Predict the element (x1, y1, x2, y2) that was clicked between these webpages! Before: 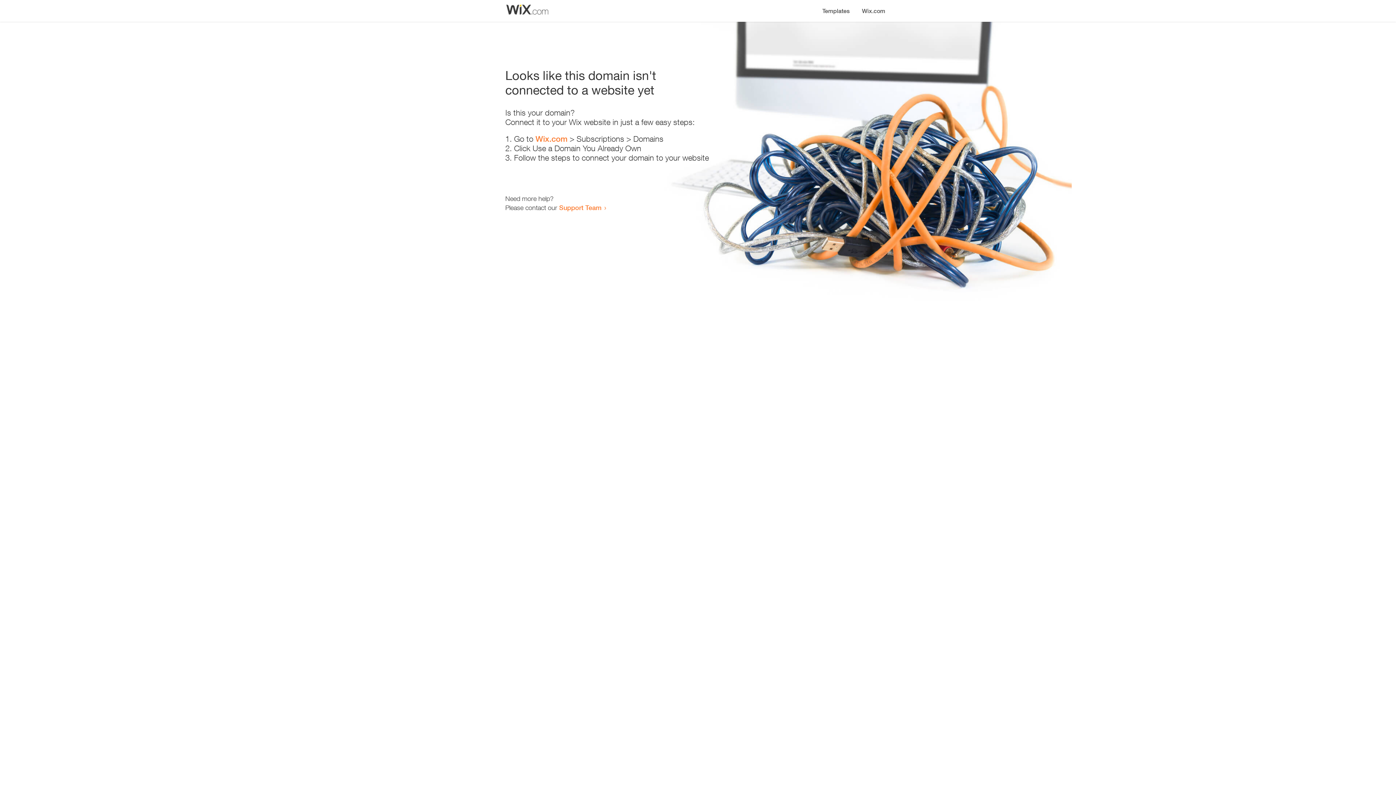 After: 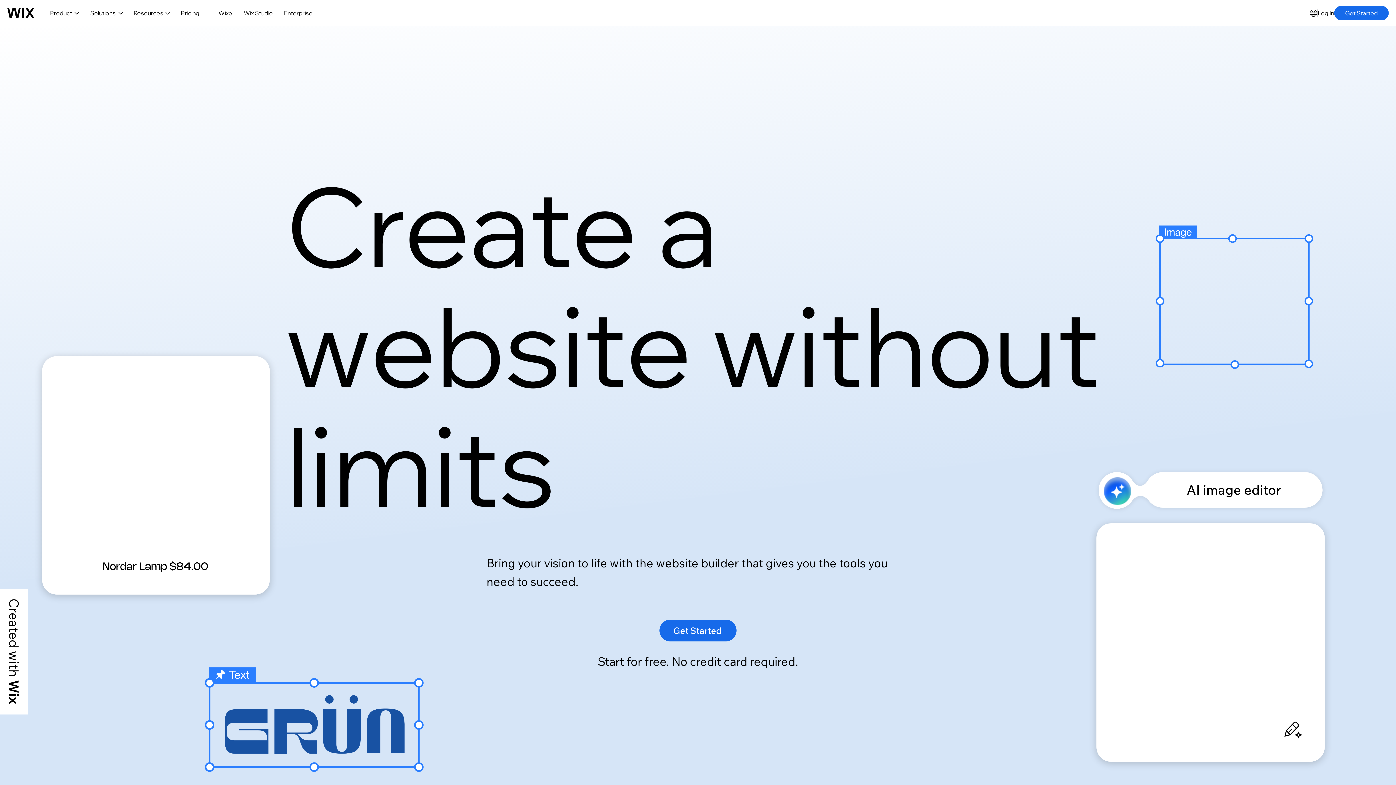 Action: bbox: (535, 134, 567, 143) label: Wix.com